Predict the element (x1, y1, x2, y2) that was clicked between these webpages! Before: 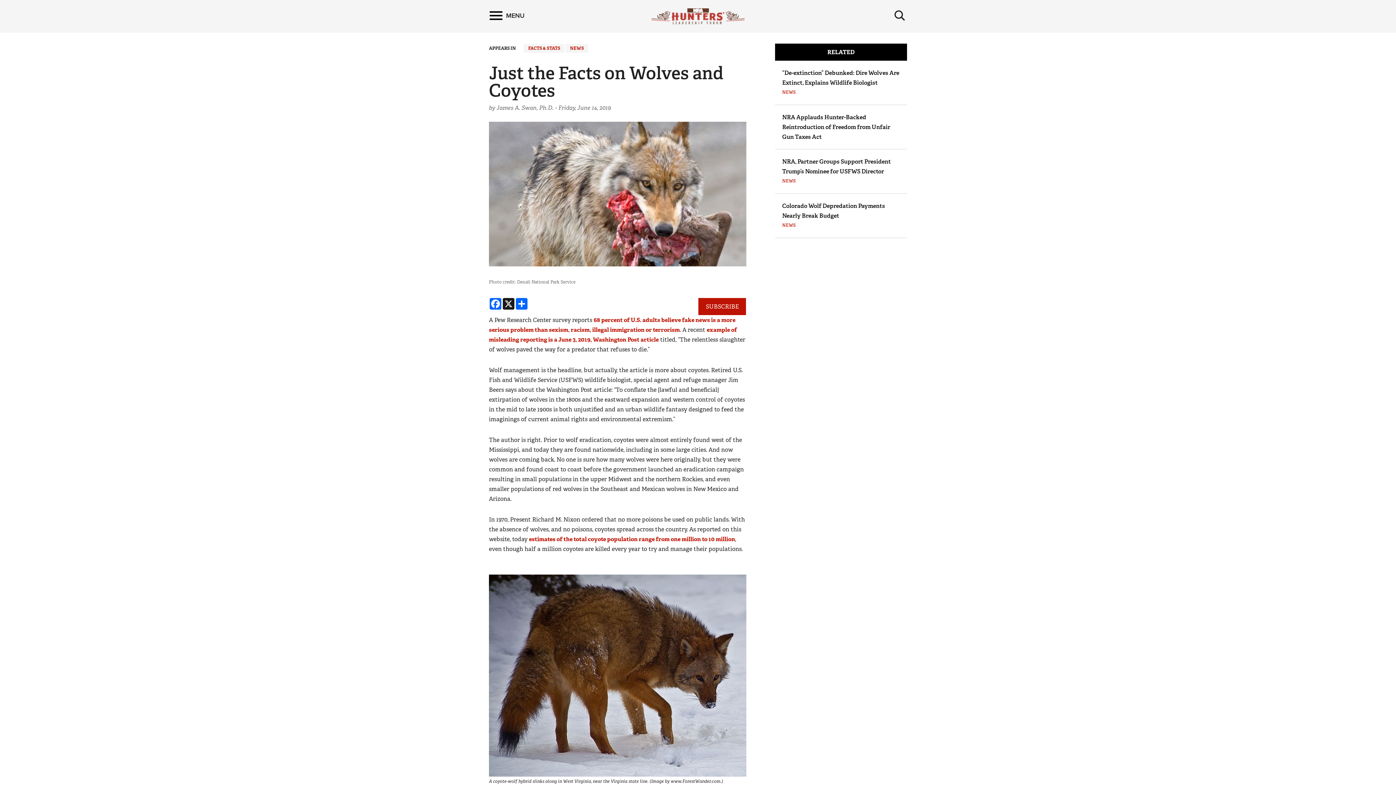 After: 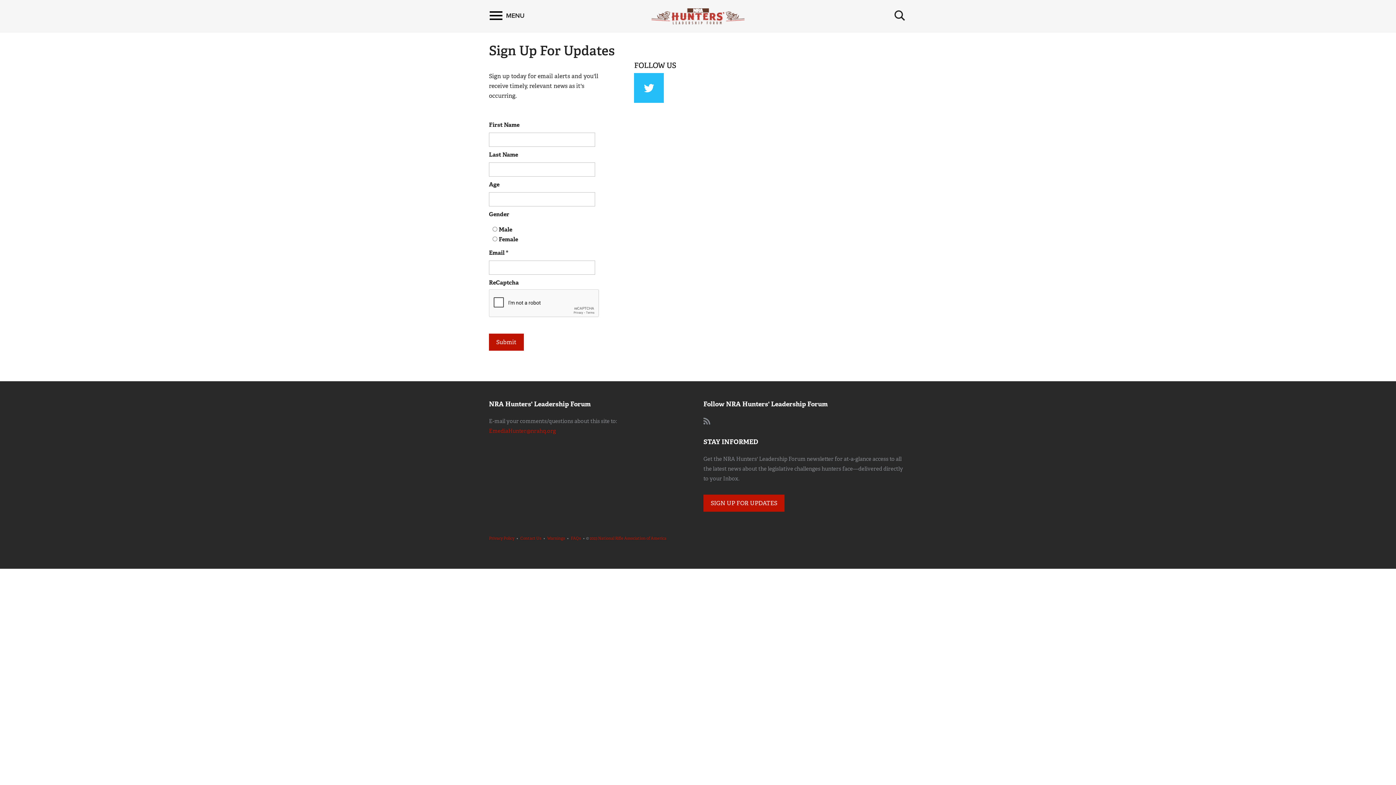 Action: label: SUBSCRIBE bbox: (698, 302, 746, 310)